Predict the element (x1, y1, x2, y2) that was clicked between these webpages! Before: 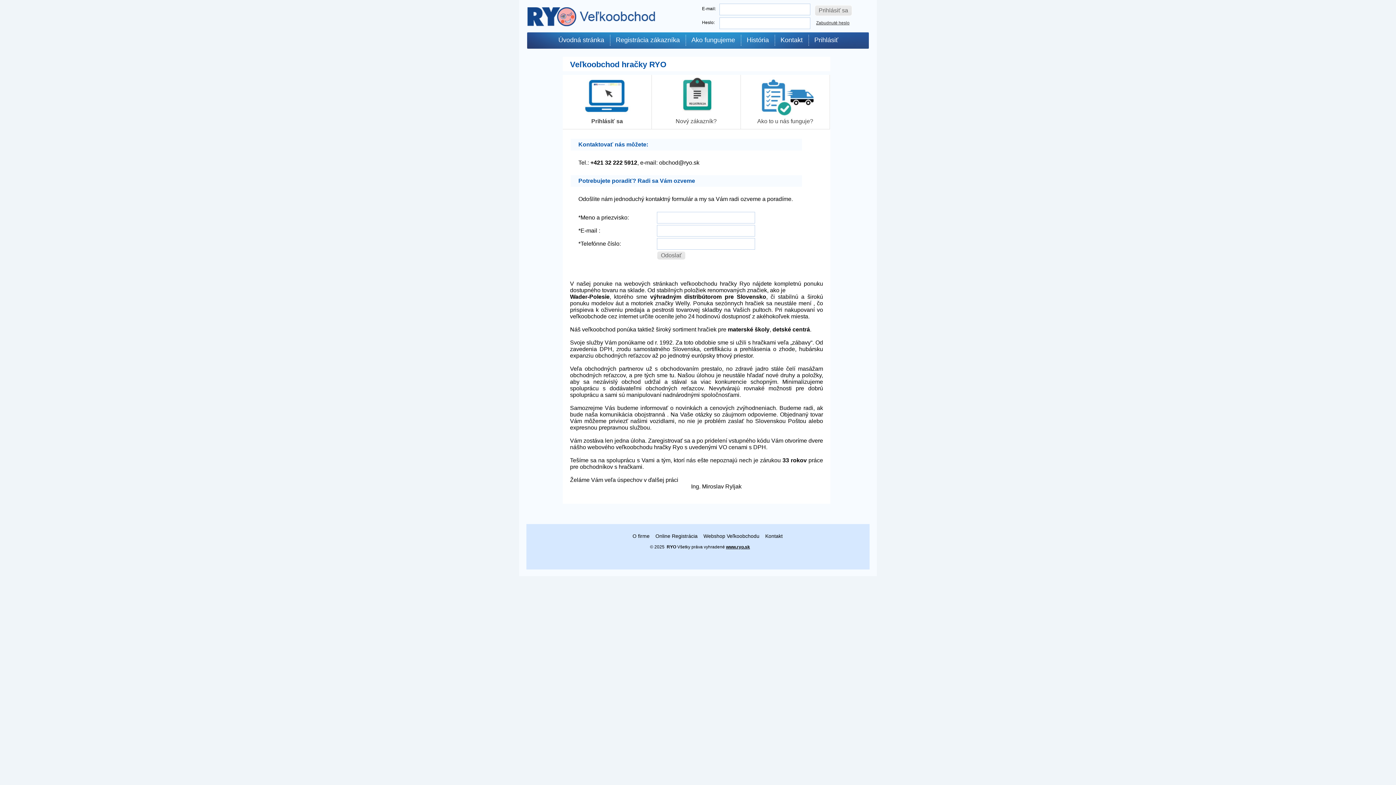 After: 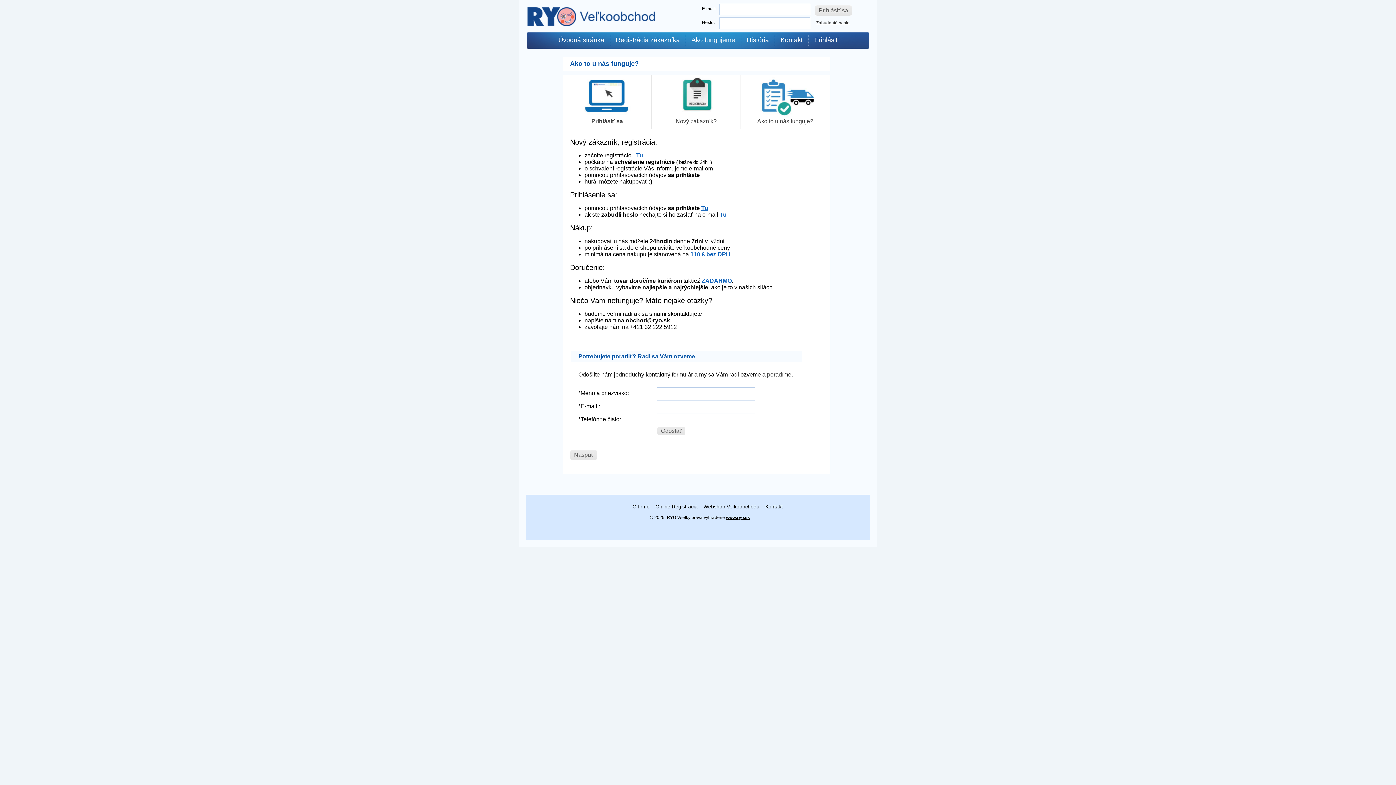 Action: bbox: (691, 36, 735, 43) label: Ako fungujeme